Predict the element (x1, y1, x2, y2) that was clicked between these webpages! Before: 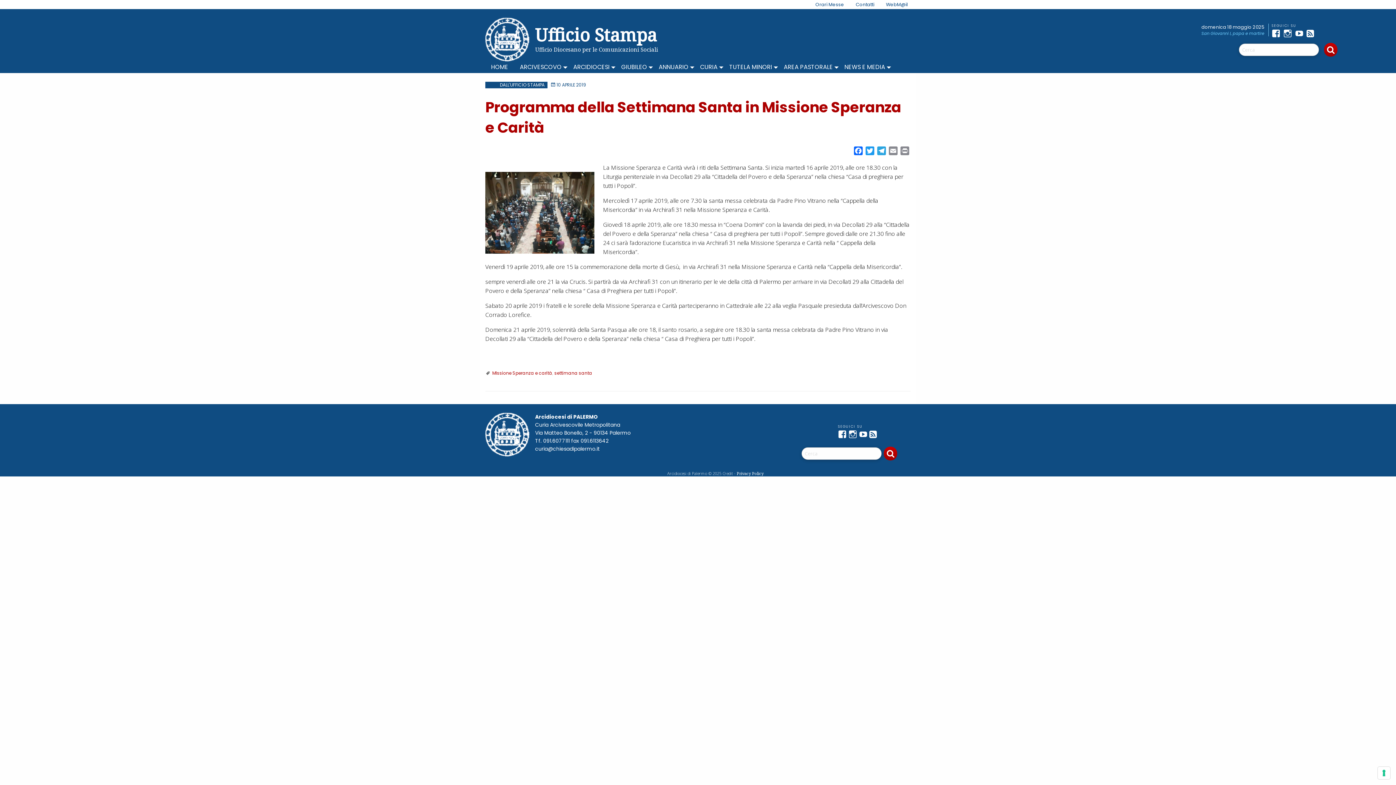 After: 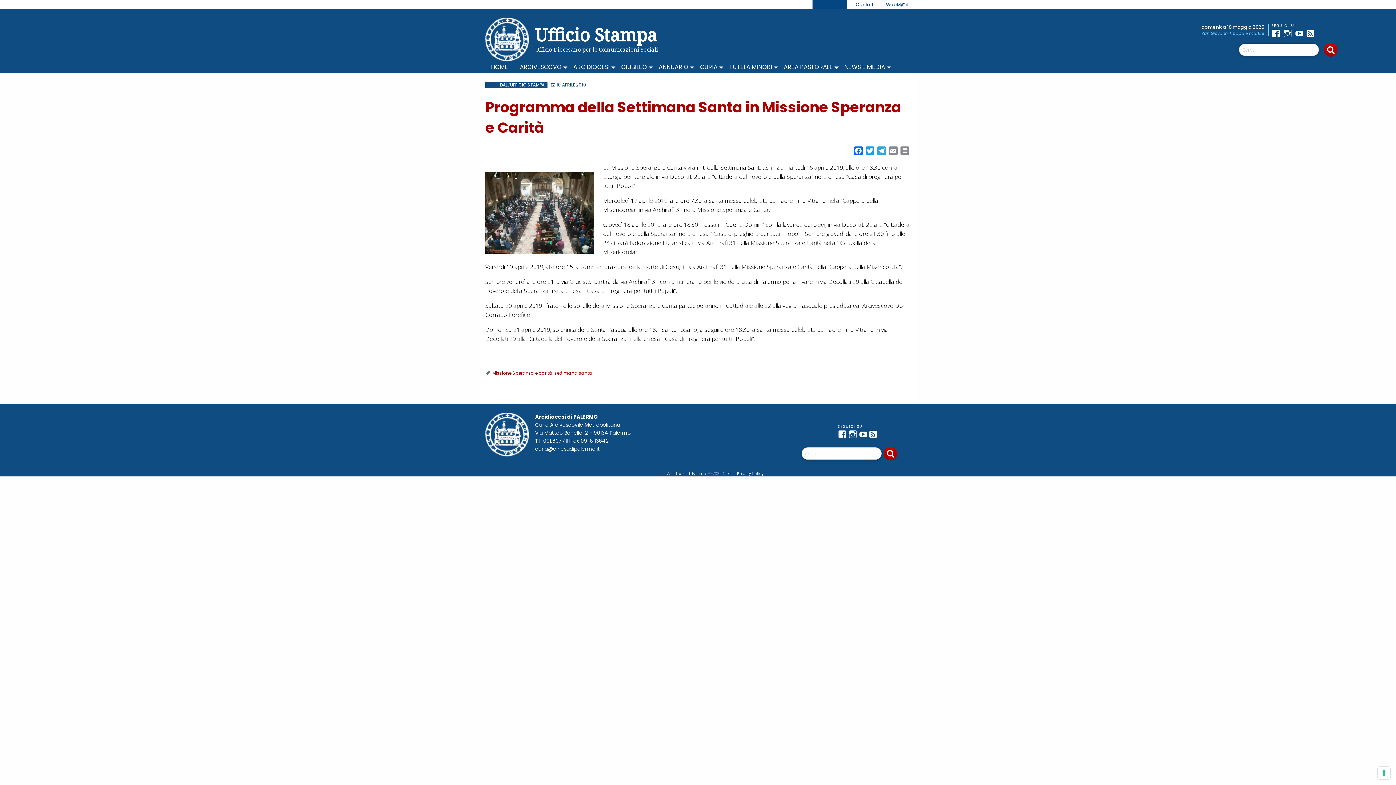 Action: bbox: (812, 0, 847, 9) label: Orari Messe